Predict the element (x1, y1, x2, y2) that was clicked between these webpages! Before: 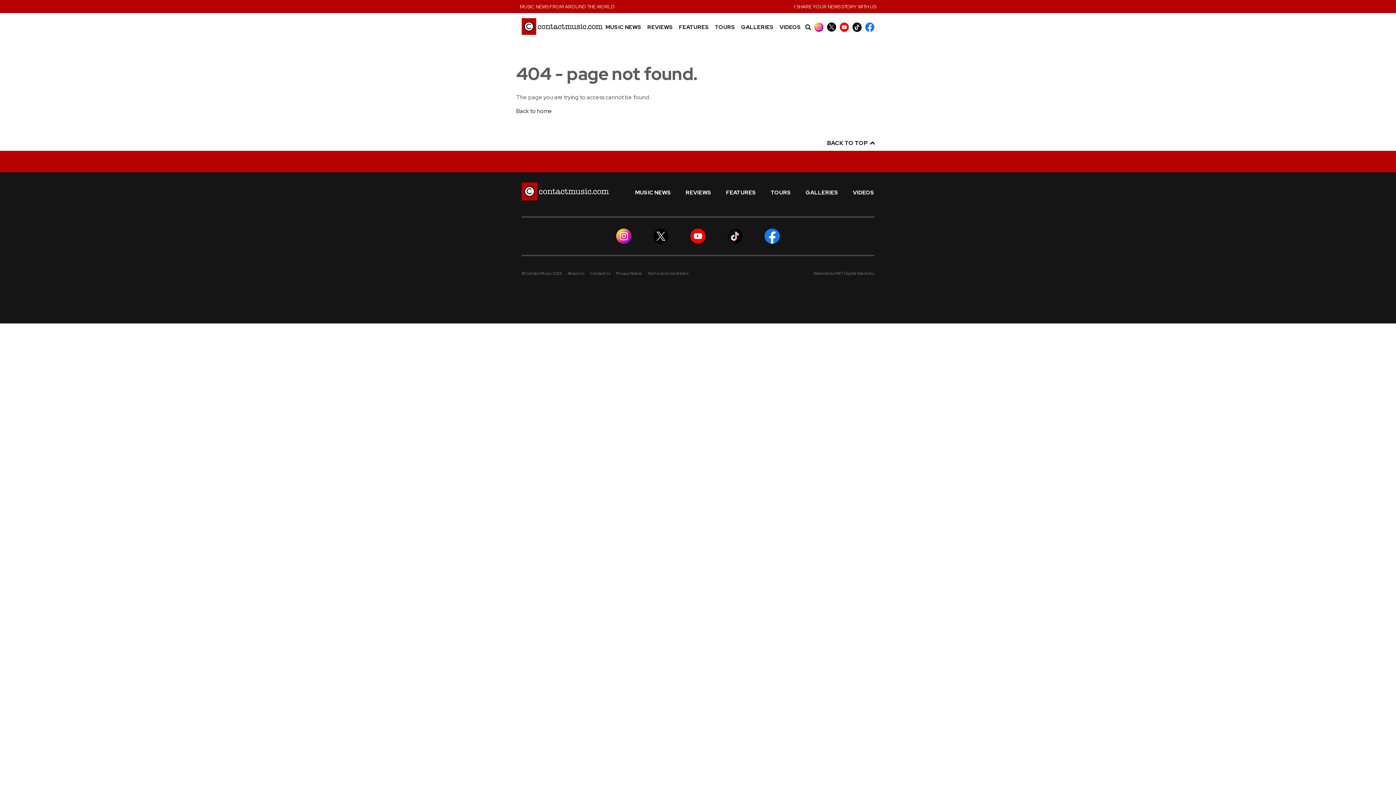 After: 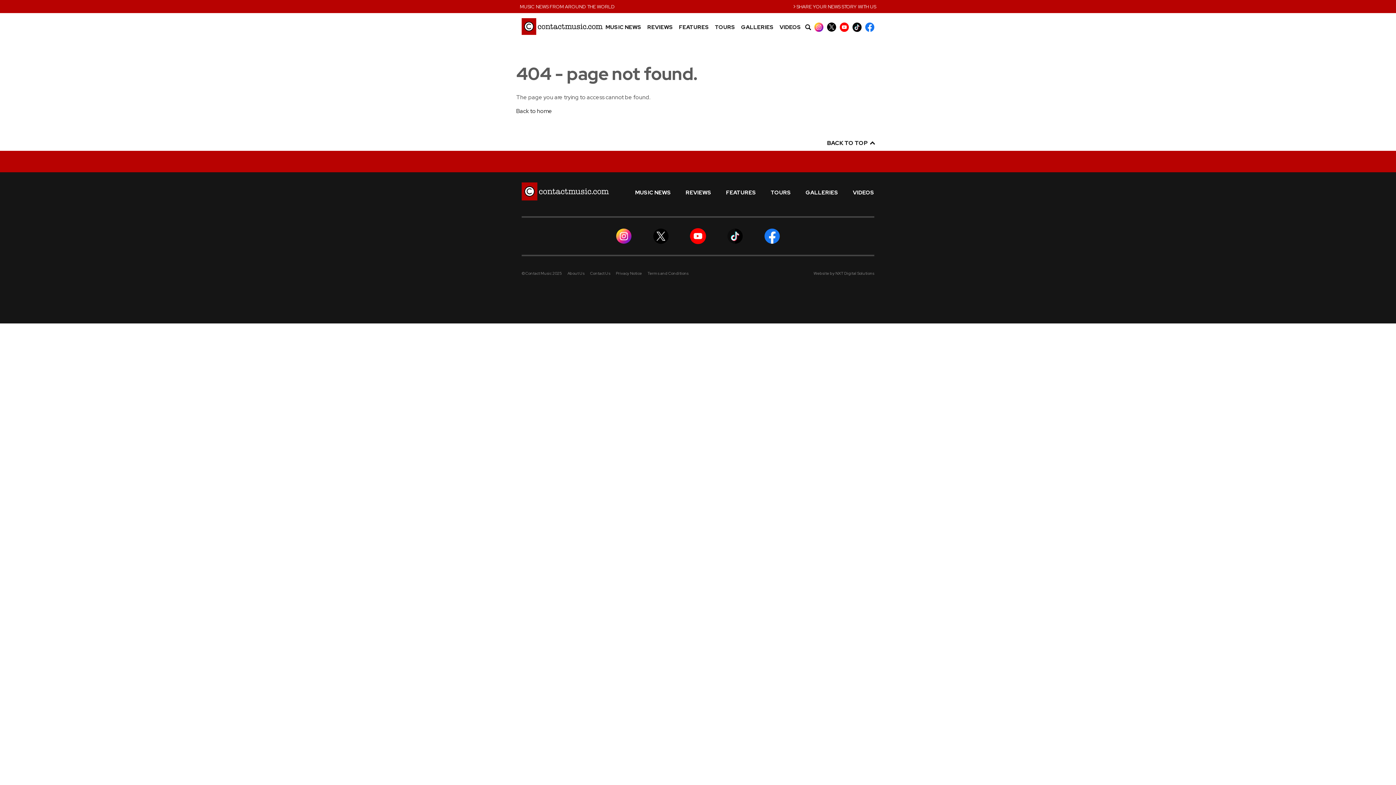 Action: bbox: (690, 232, 705, 239)